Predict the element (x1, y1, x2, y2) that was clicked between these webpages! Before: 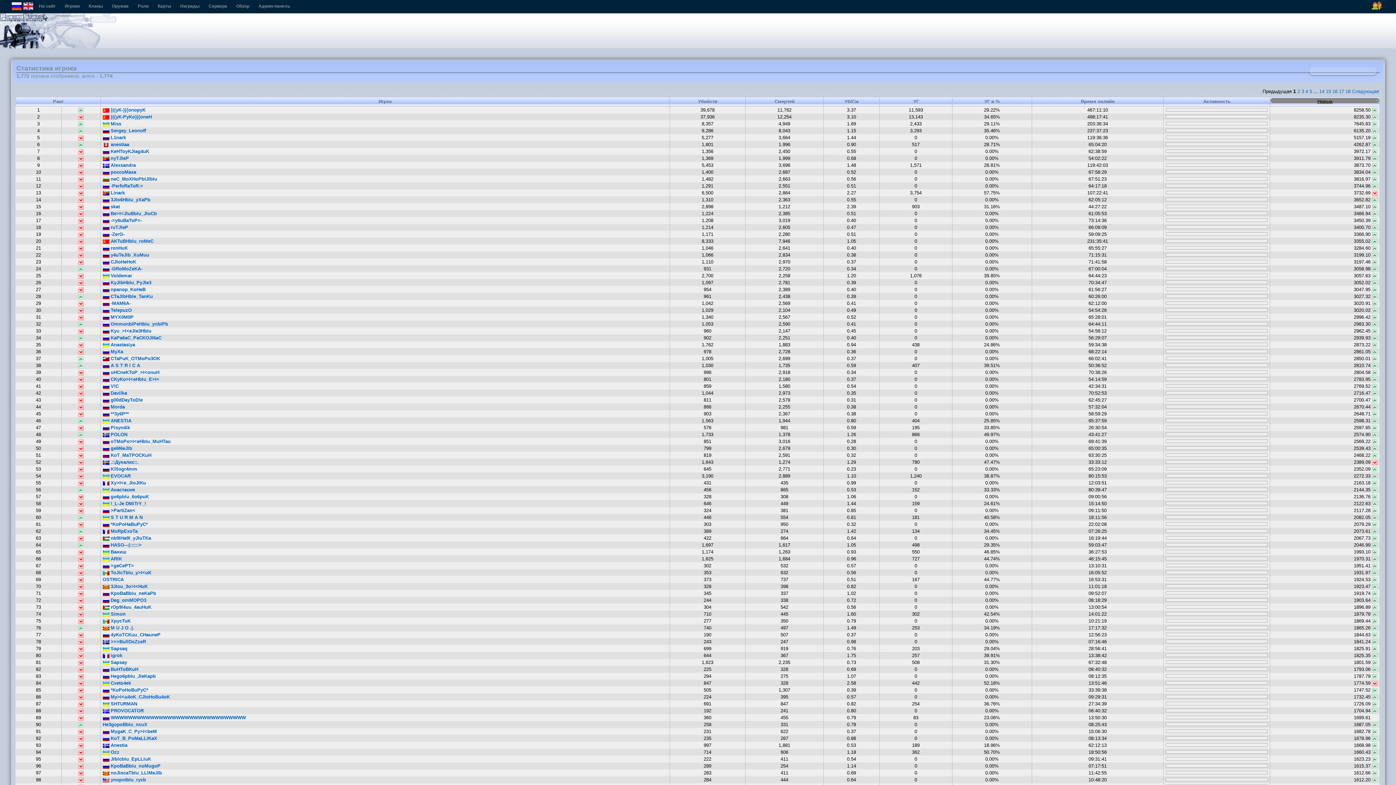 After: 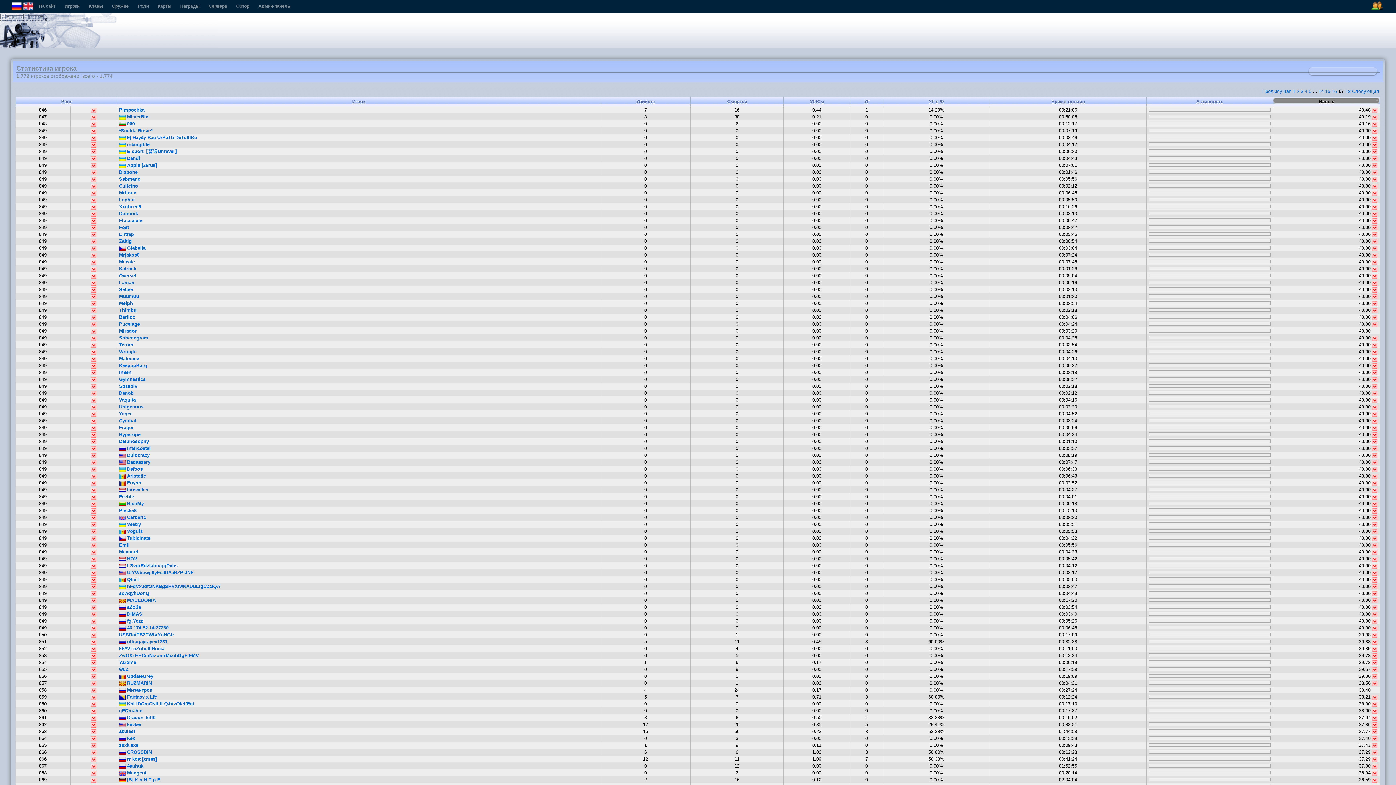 Action: label: 17 bbox: (1339, 88, 1344, 94)